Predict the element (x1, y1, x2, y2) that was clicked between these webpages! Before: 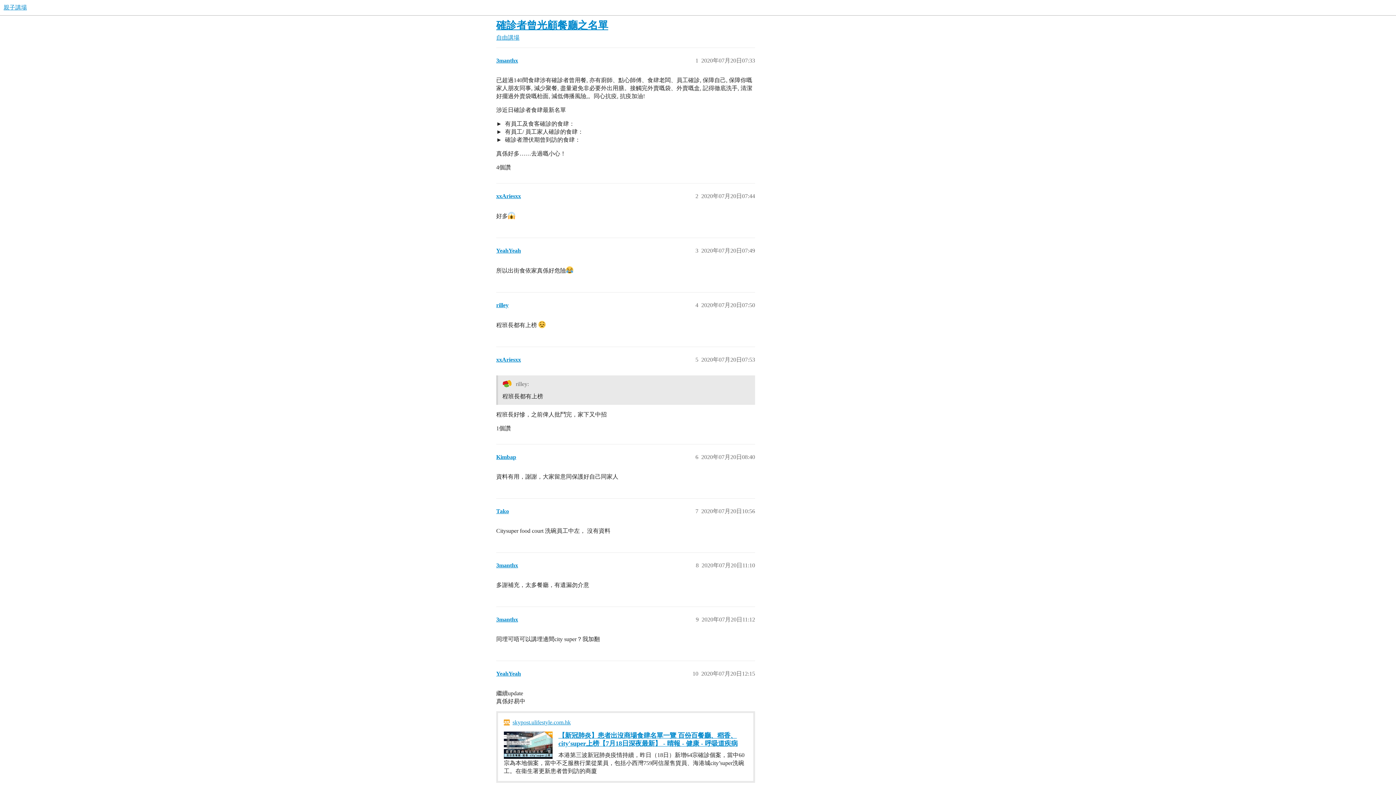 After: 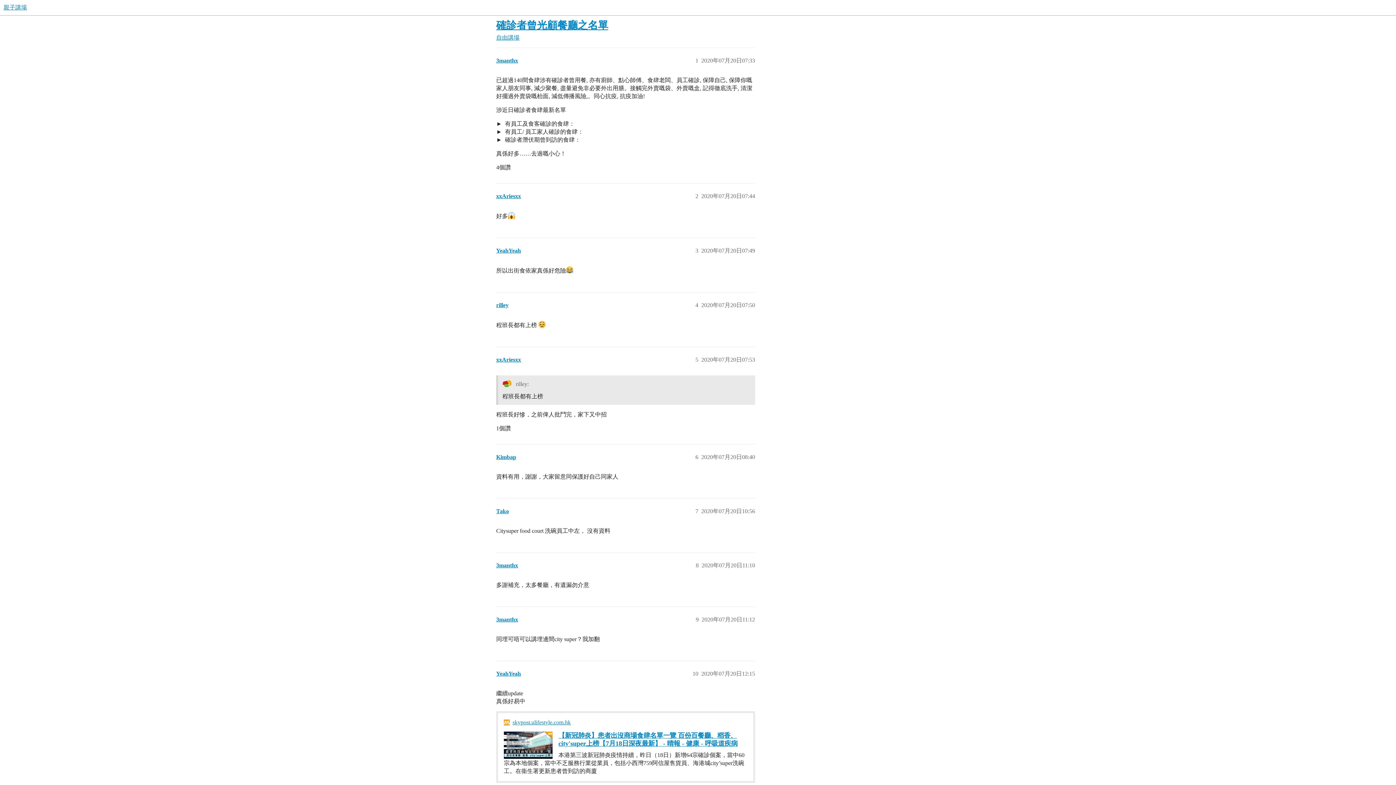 Action: bbox: (558, 732, 737, 747) label: 【新冠肺炎】患者出沒商場食肆名單一覽 百份百餐廳、稻香、city'super上榜【7月18日深夜最新】 - 晴報 - 健康 - 呼吸道疾病